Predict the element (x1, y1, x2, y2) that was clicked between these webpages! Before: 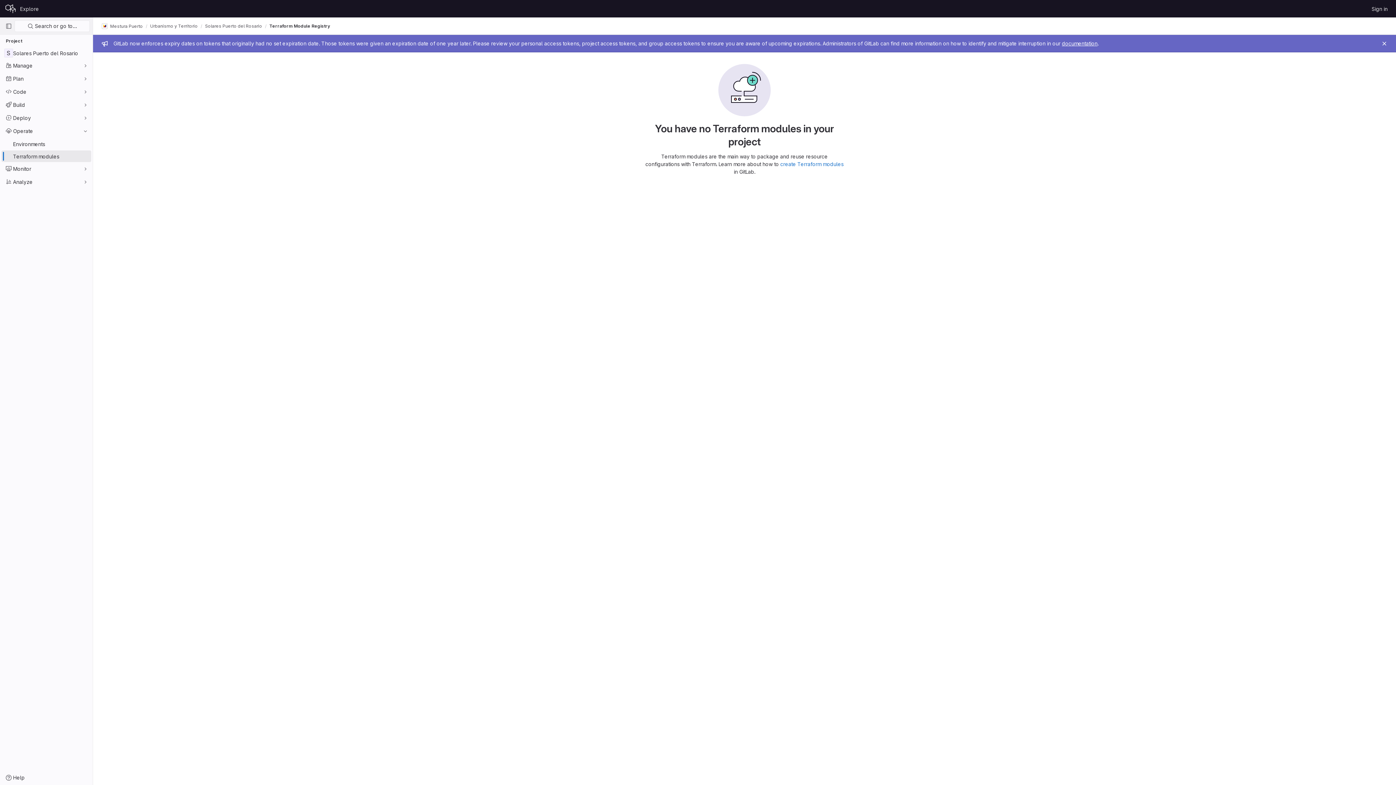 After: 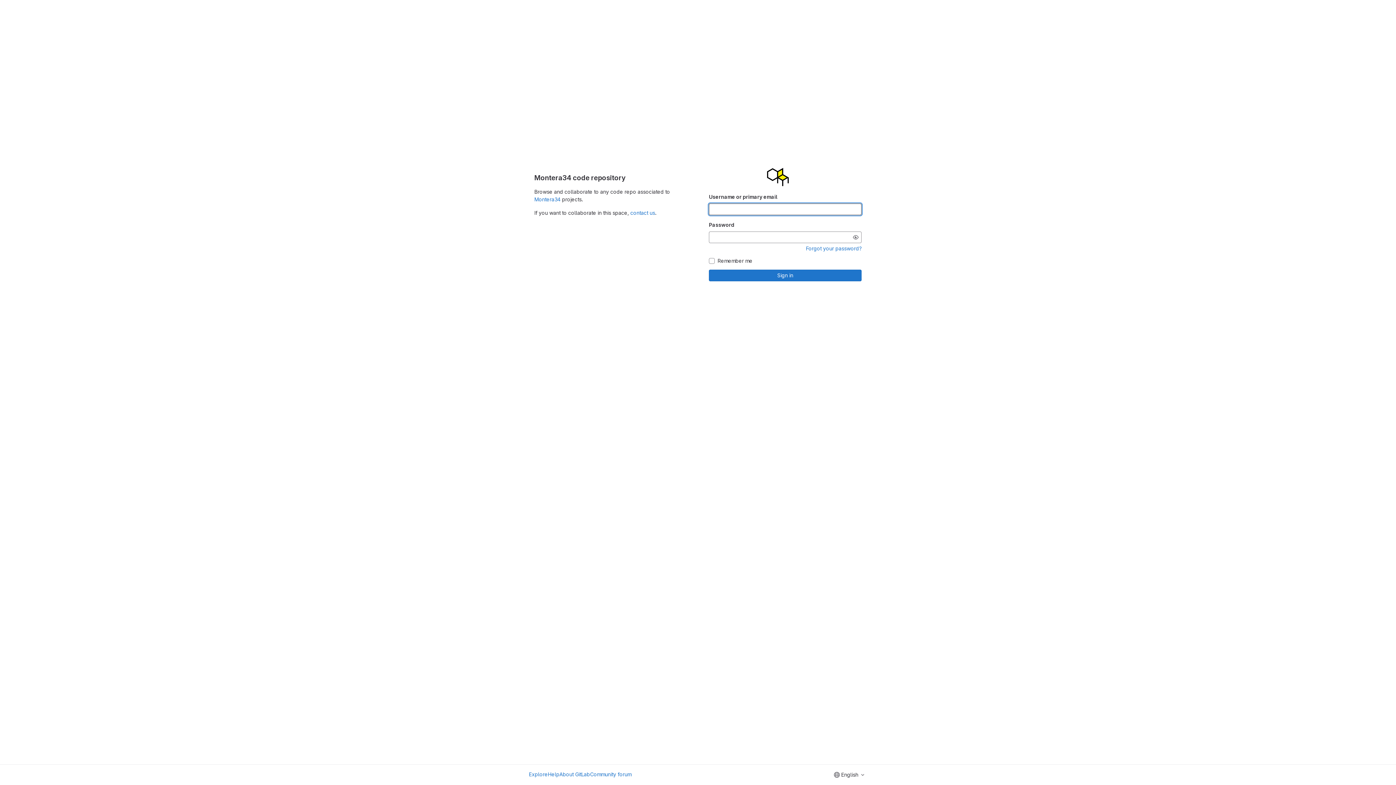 Action: bbox: (4, 2, 17, 14) label: Homepage